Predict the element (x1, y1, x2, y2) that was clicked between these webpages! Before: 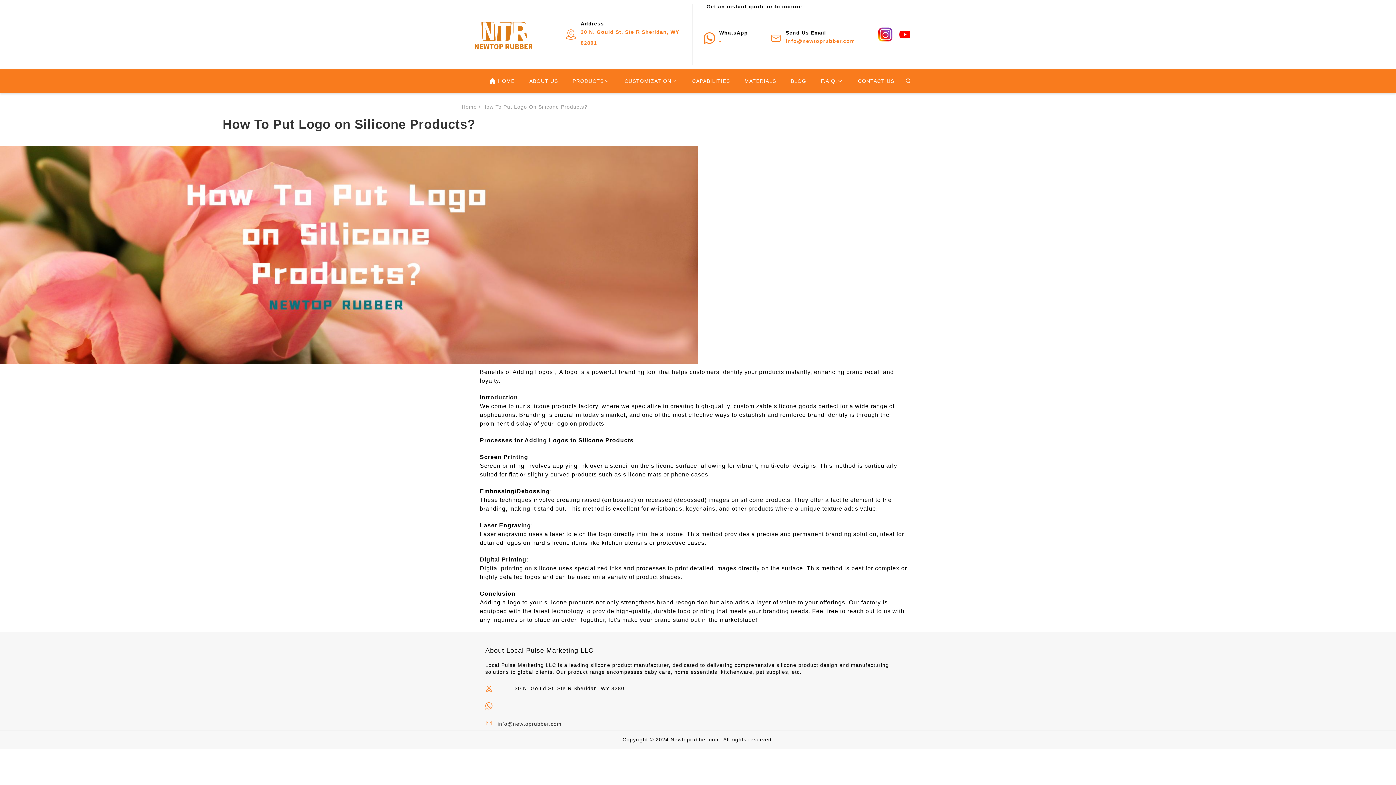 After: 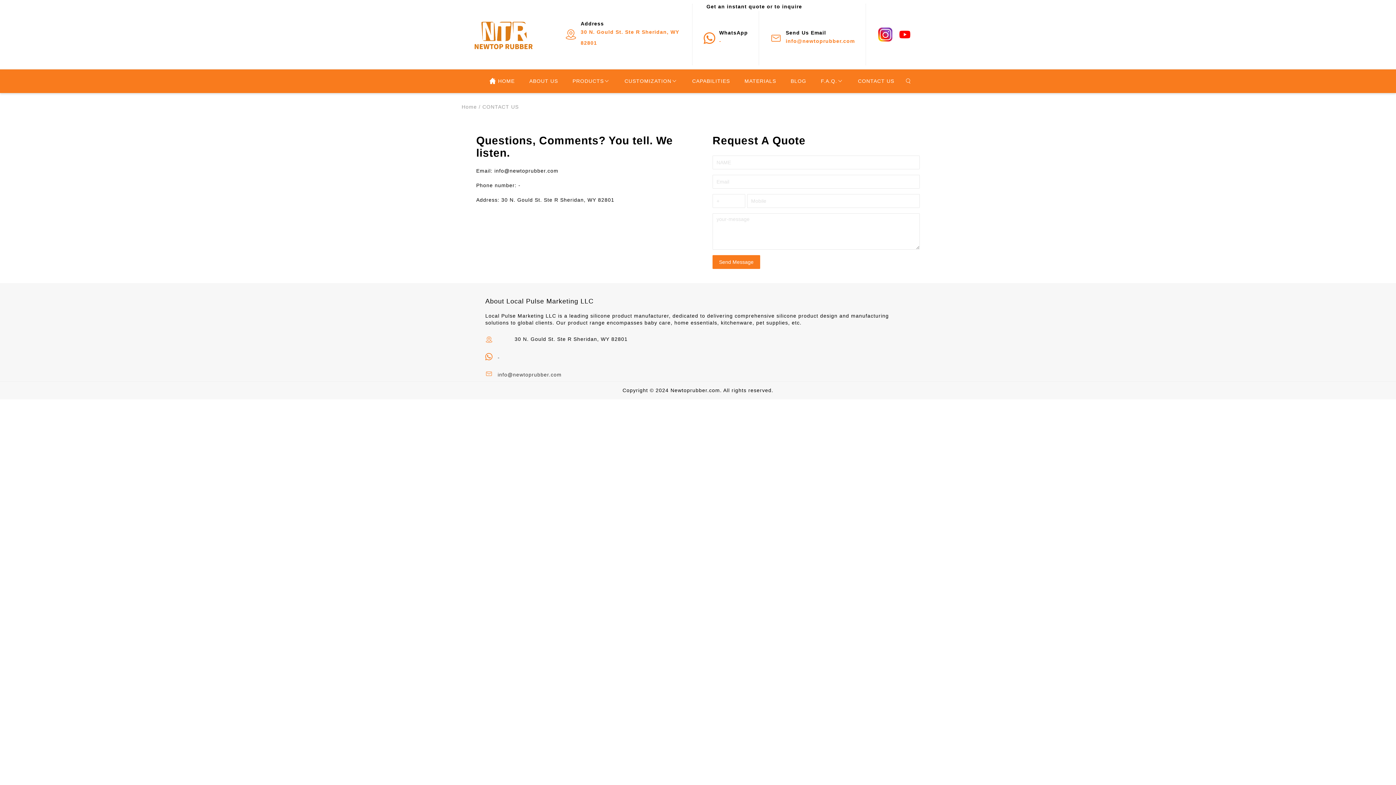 Action: bbox: (850, 70, 901, 91) label: CONTACT US